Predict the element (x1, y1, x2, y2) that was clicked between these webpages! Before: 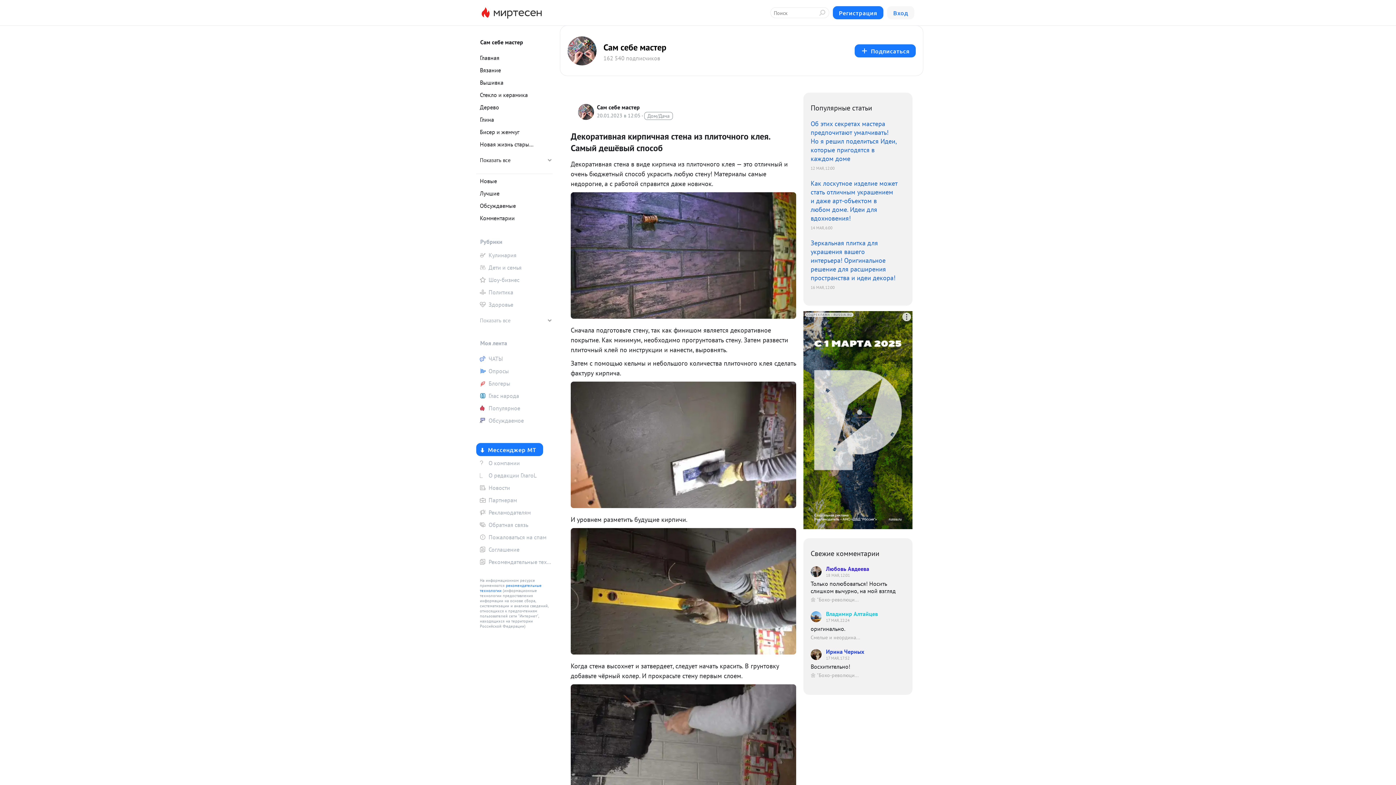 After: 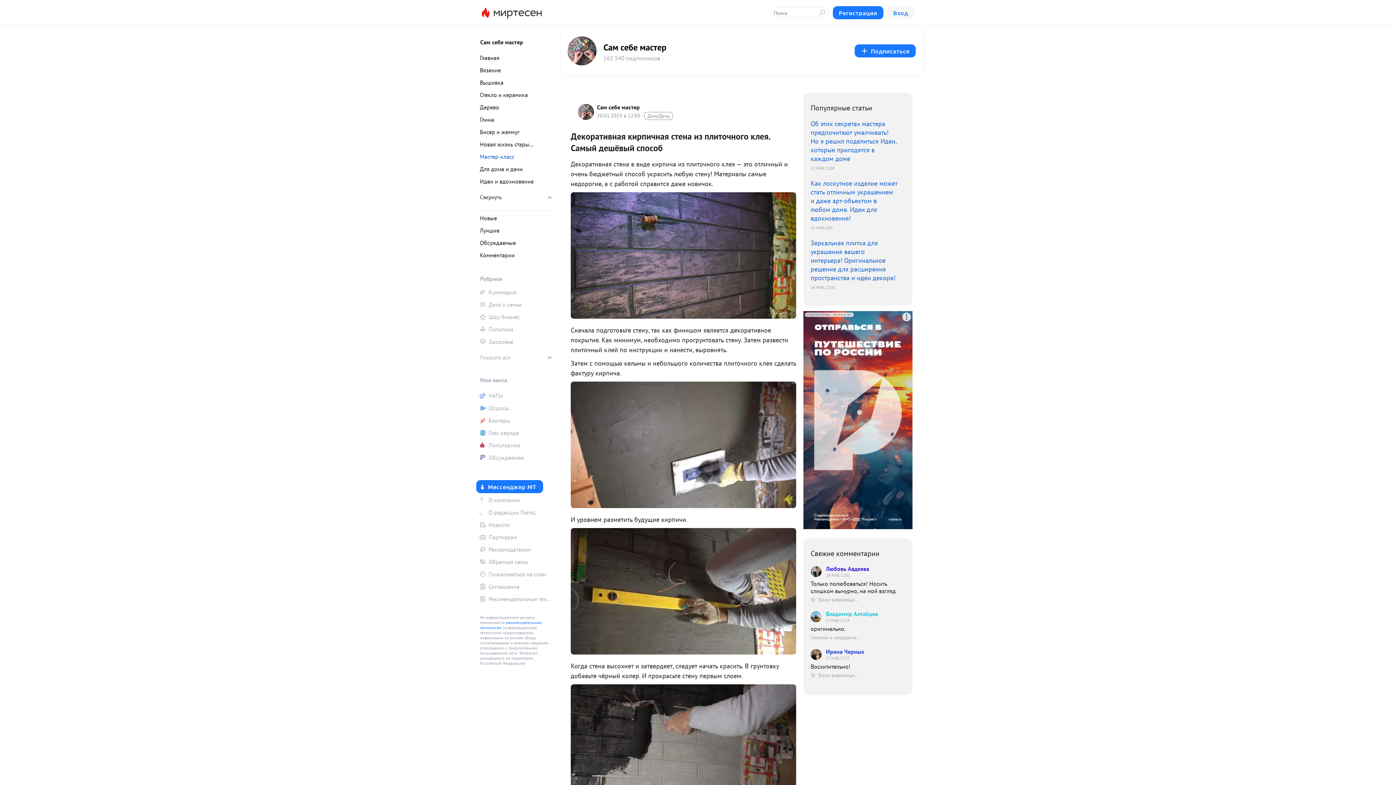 Action: bbox: (476, 151, 552, 169) label: Показать все